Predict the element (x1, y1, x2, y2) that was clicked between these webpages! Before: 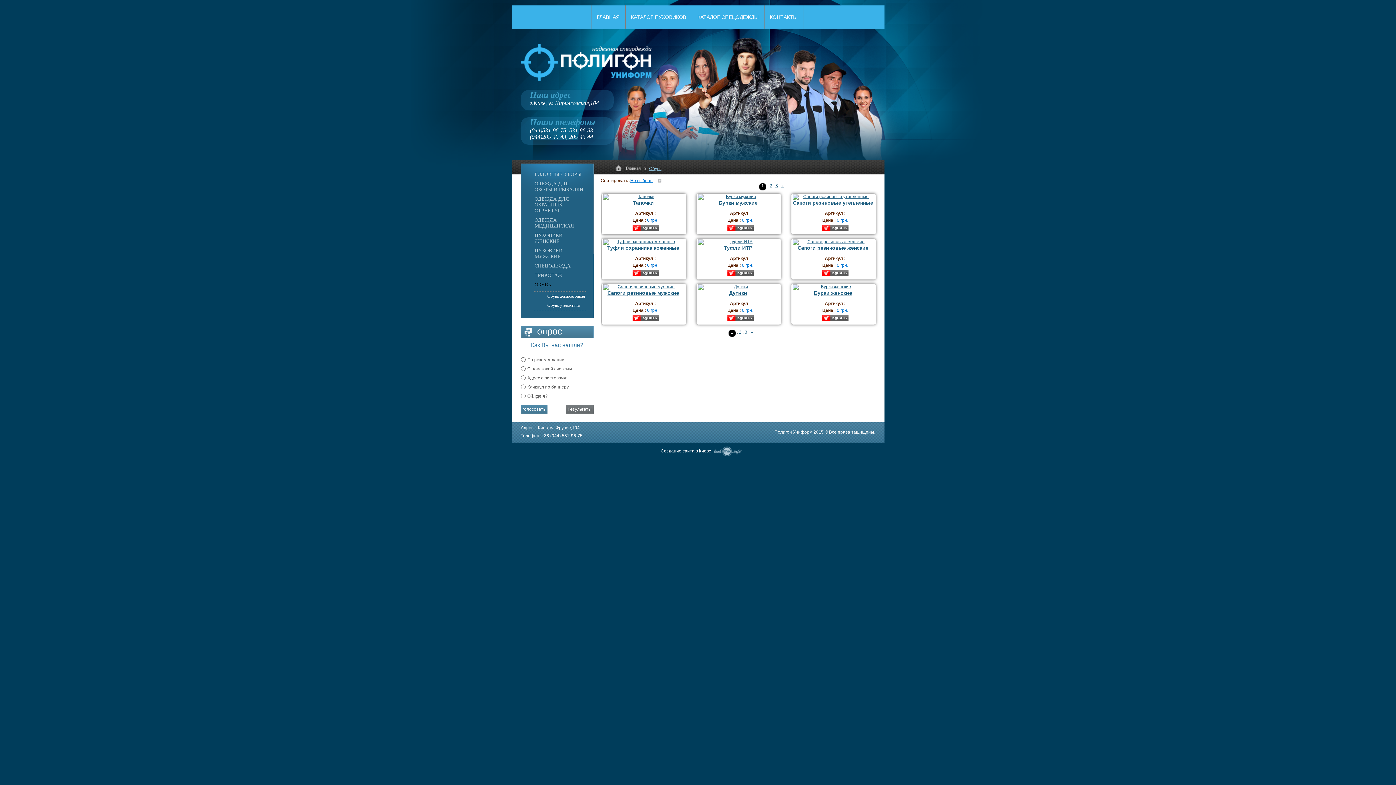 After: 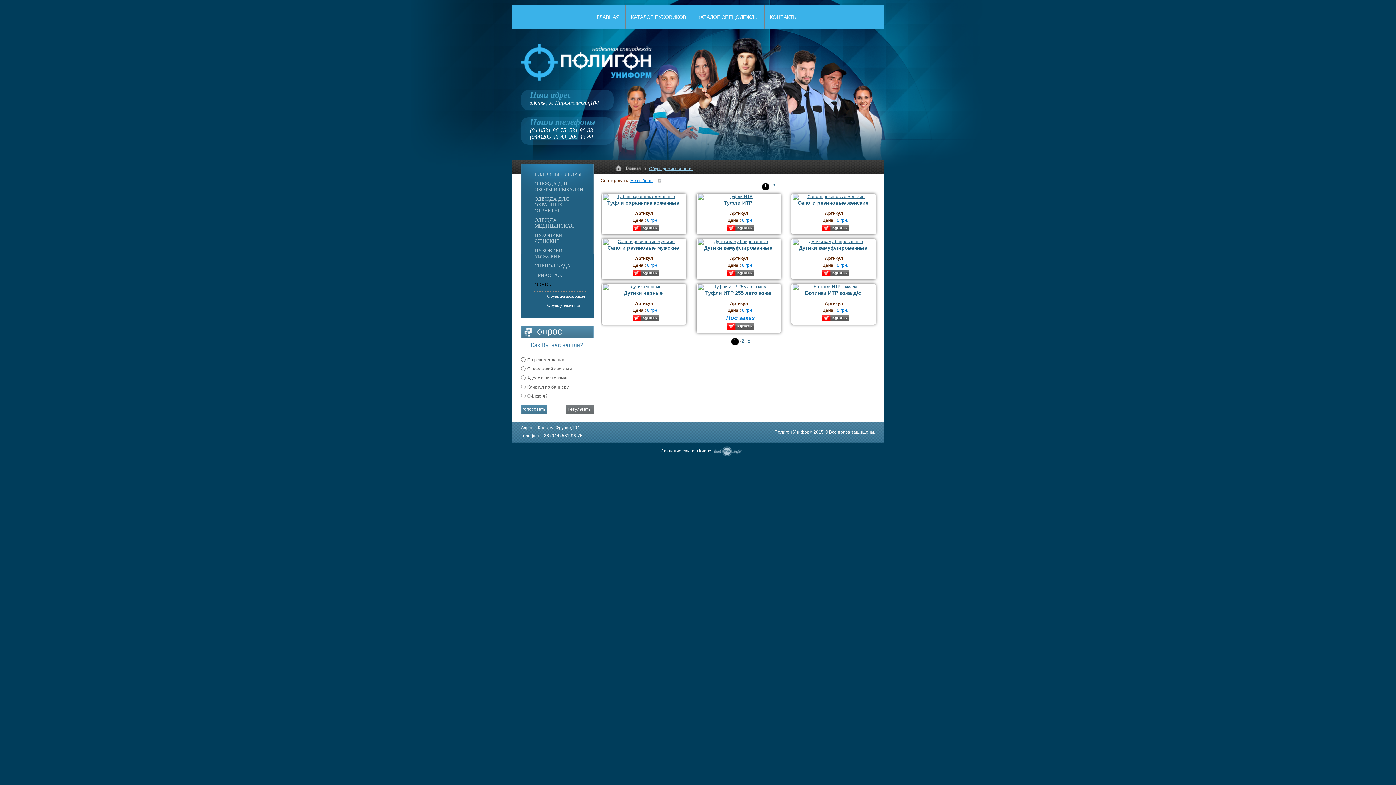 Action: label: Обувь демисезонная bbox: (534, 292, 585, 301)